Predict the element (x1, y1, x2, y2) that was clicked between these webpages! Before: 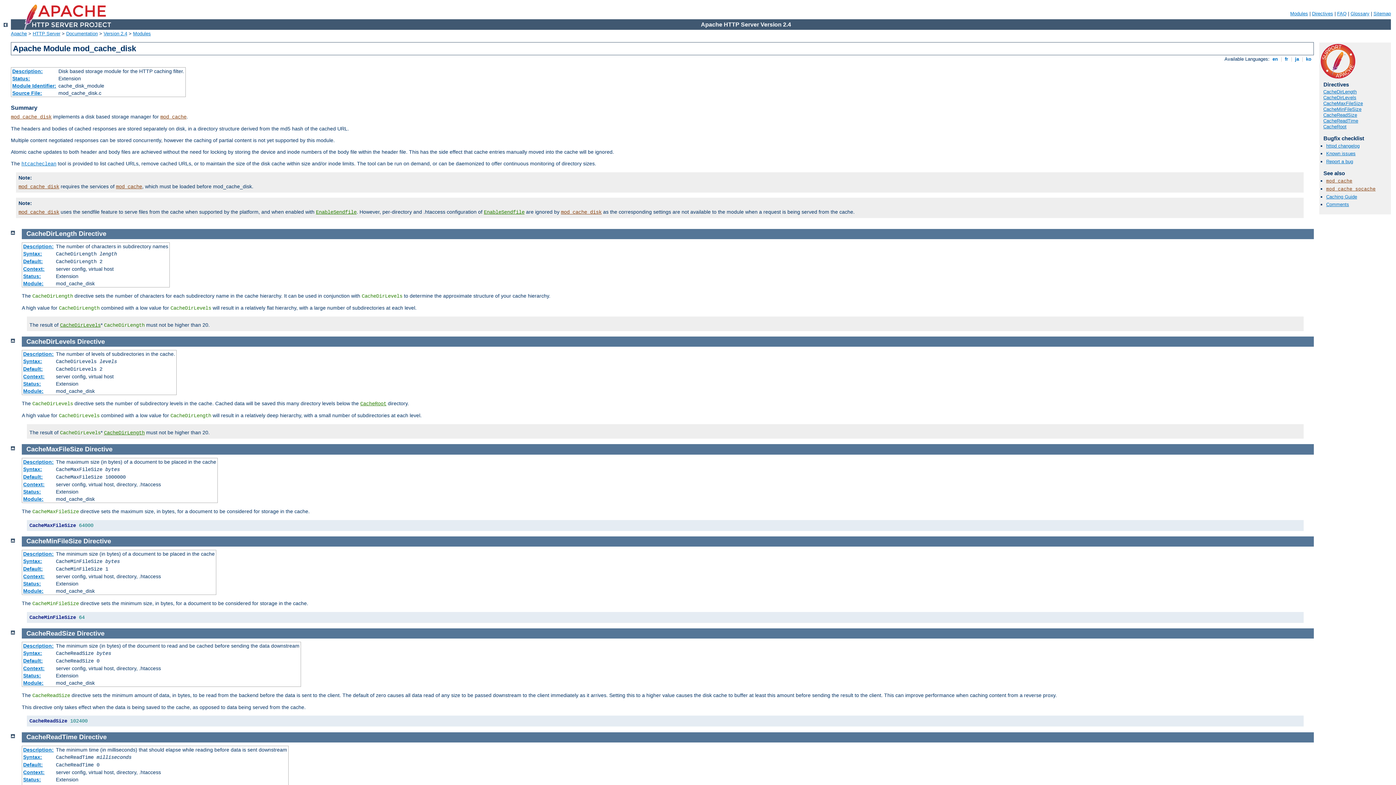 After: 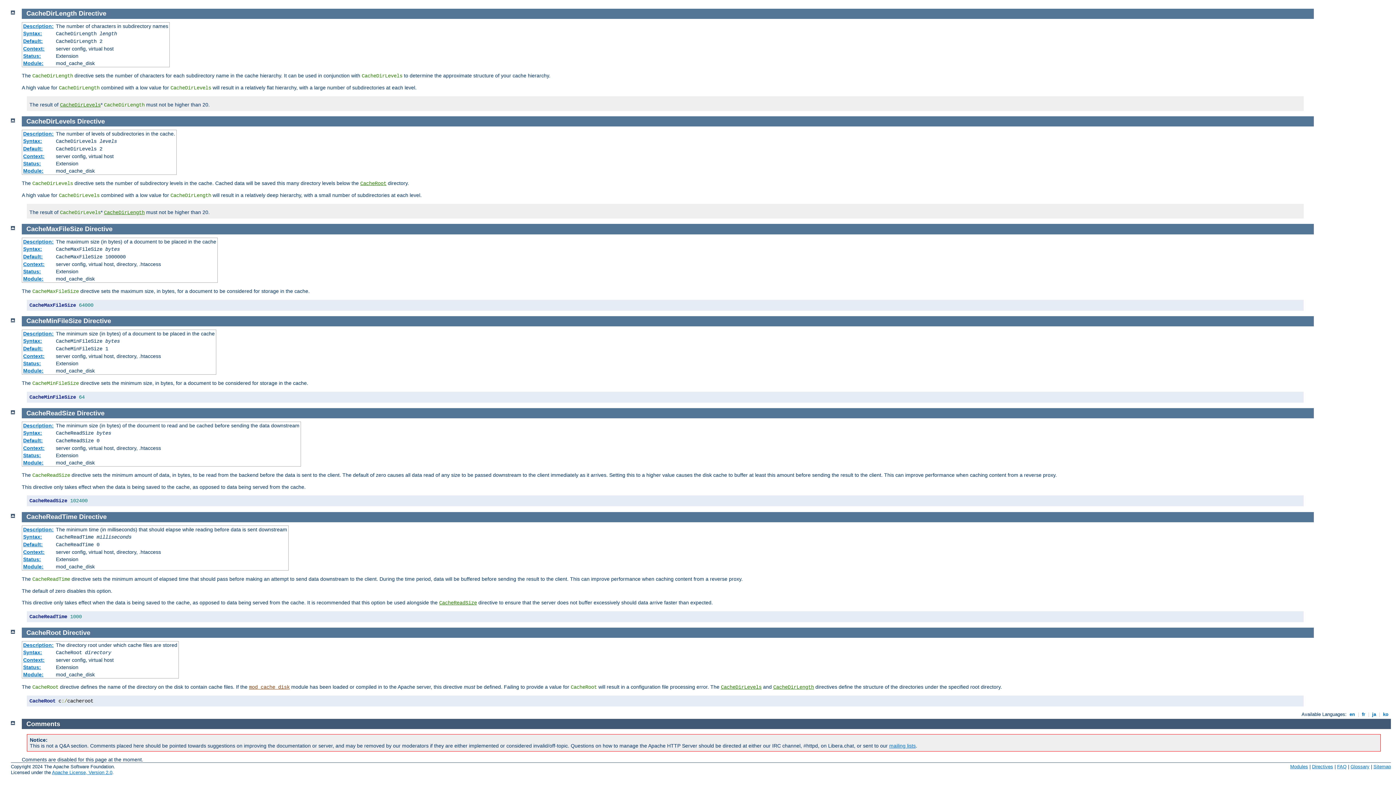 Action: label: CacheMaxFileSize bbox: (1323, 100, 1363, 106)